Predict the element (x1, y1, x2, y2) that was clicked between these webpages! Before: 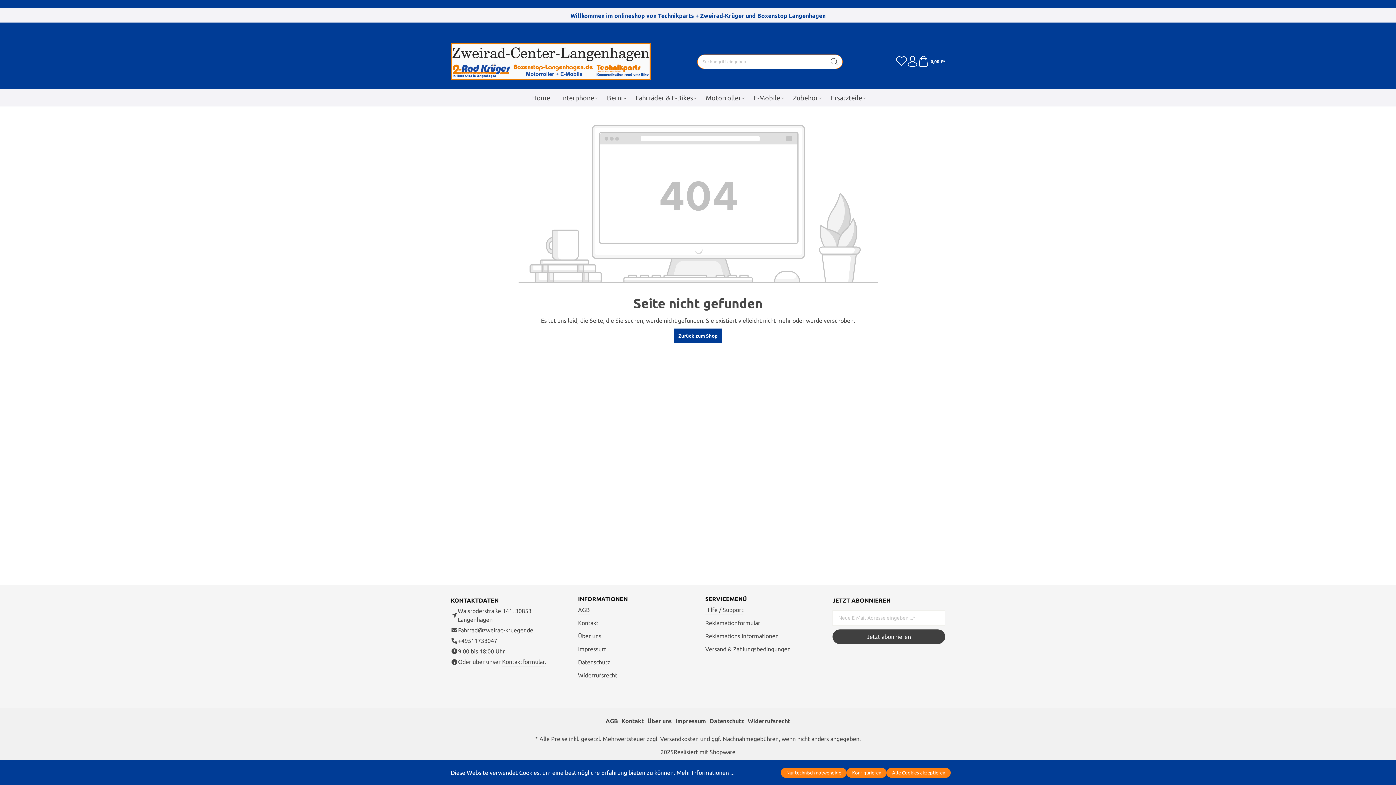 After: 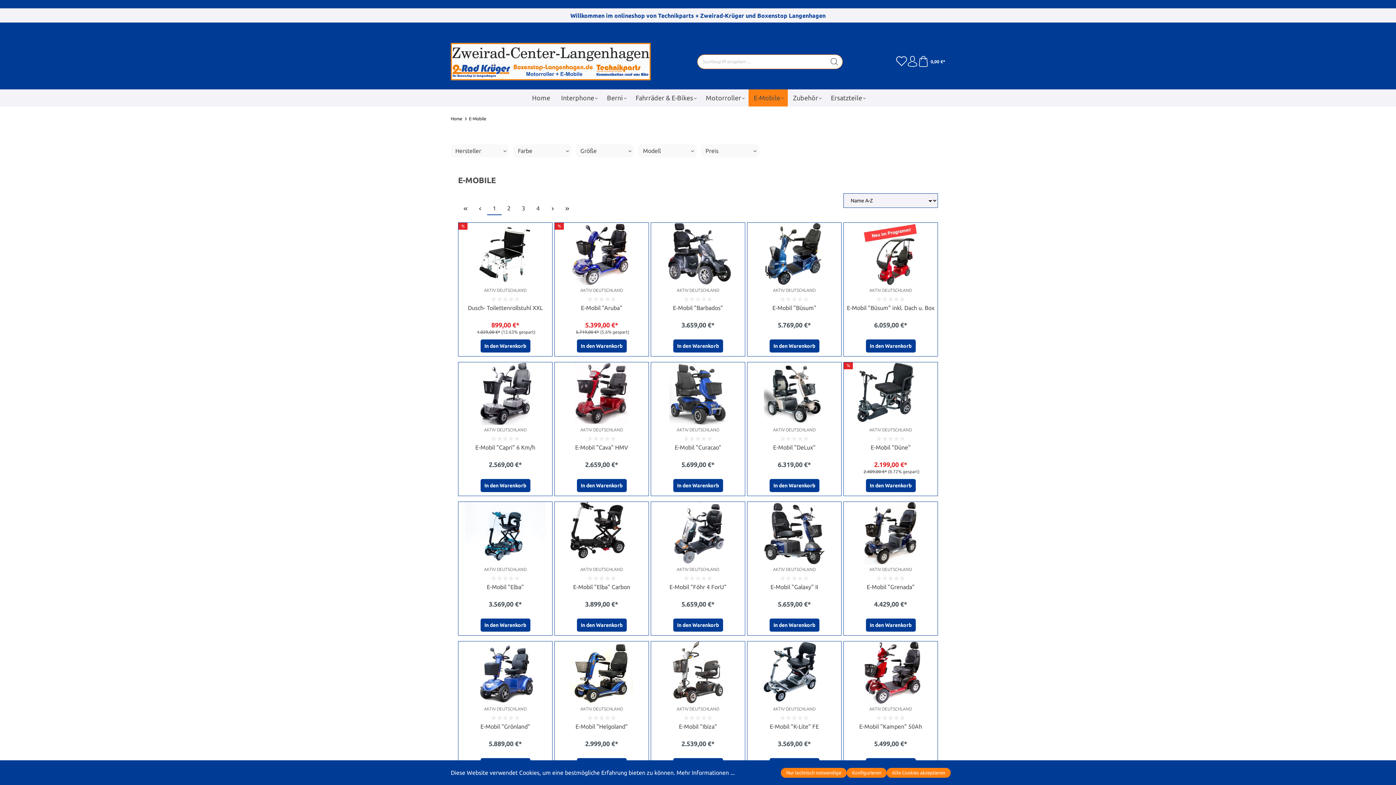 Action: label: E-Mobile bbox: (748, 89, 787, 106)